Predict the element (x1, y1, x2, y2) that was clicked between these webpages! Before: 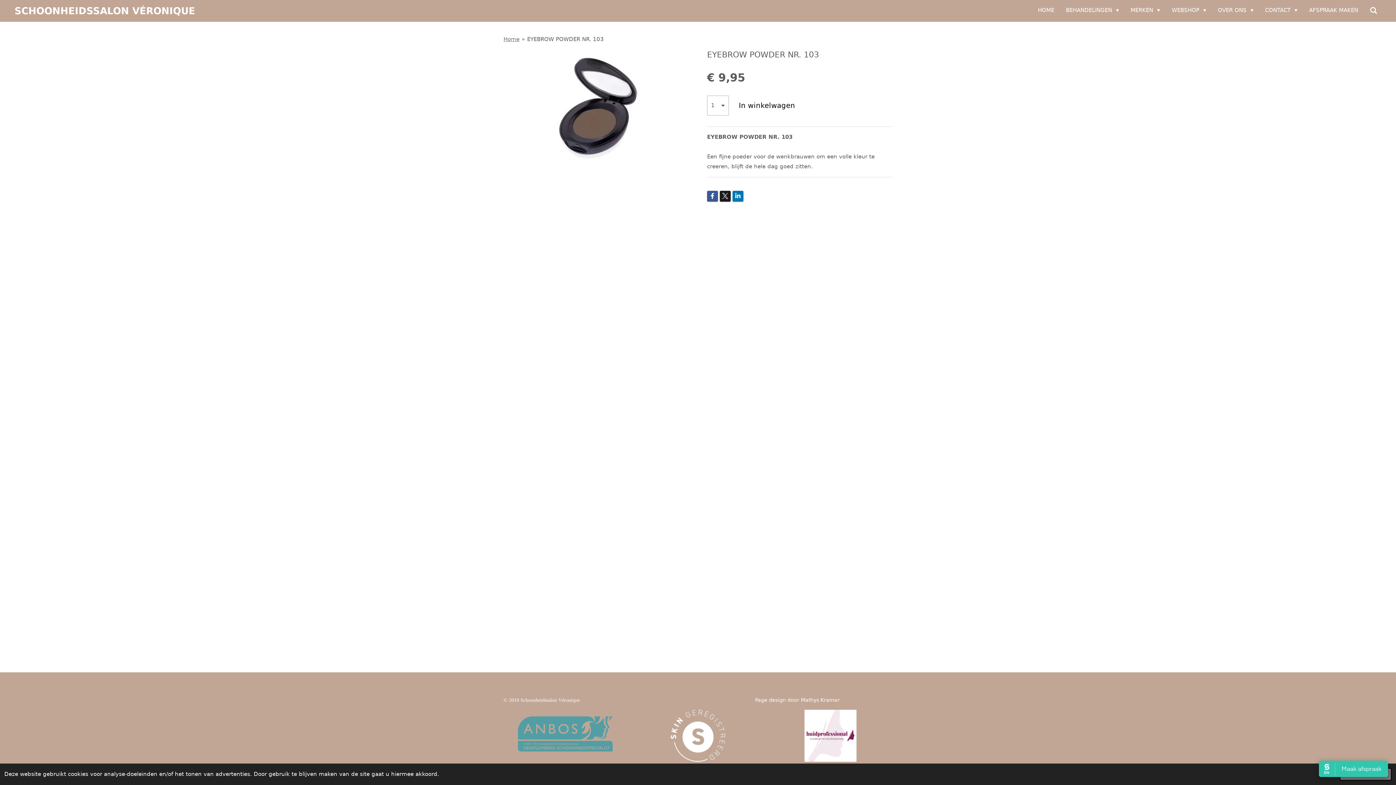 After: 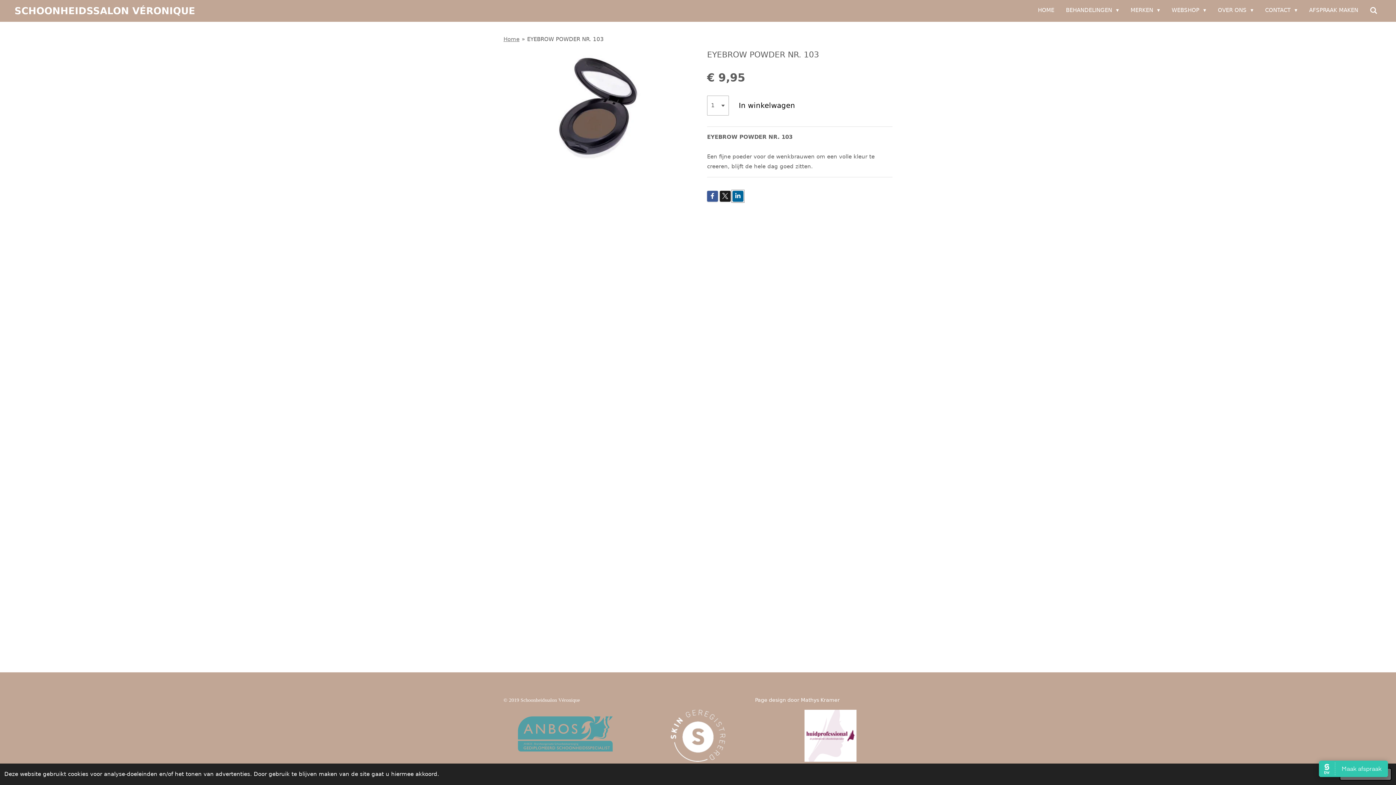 Action: bbox: (732, 190, 743, 201)